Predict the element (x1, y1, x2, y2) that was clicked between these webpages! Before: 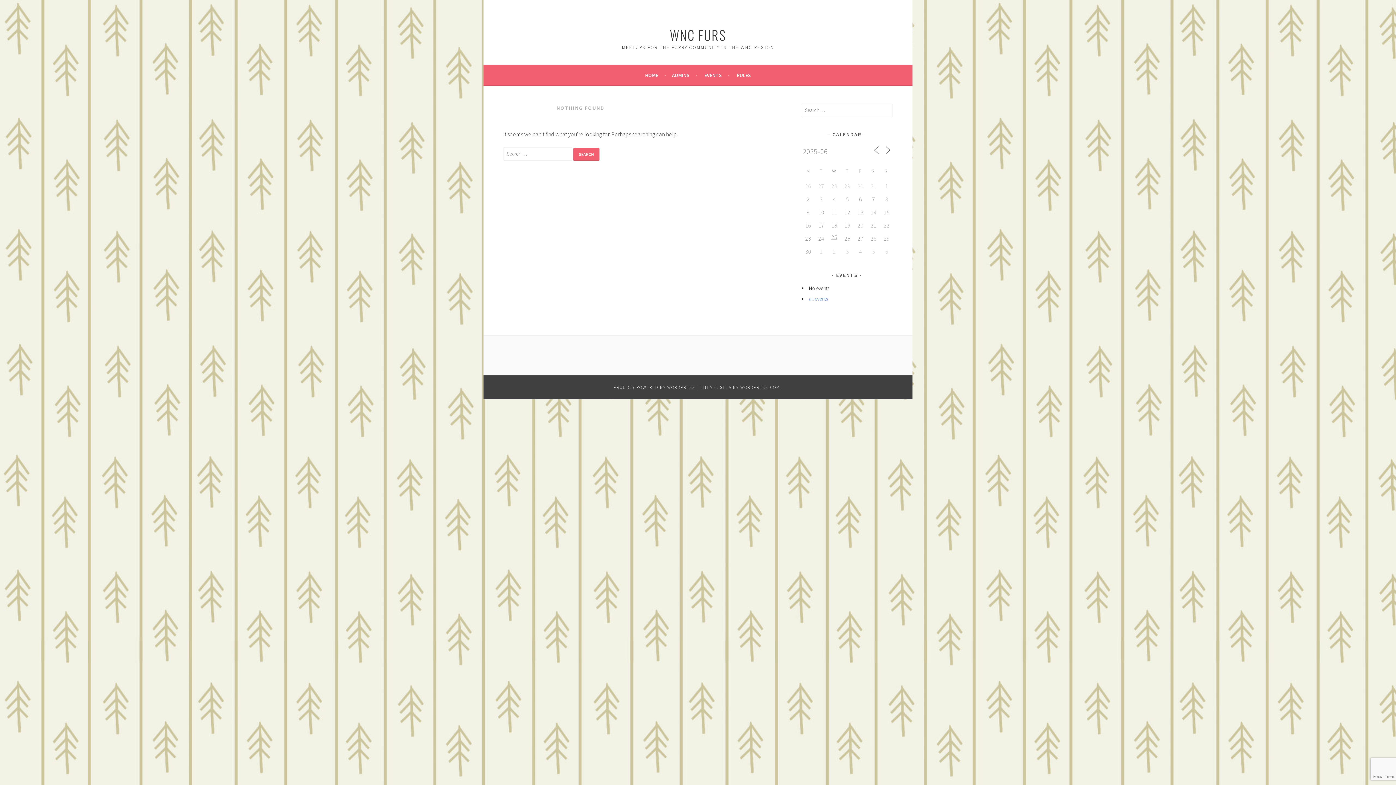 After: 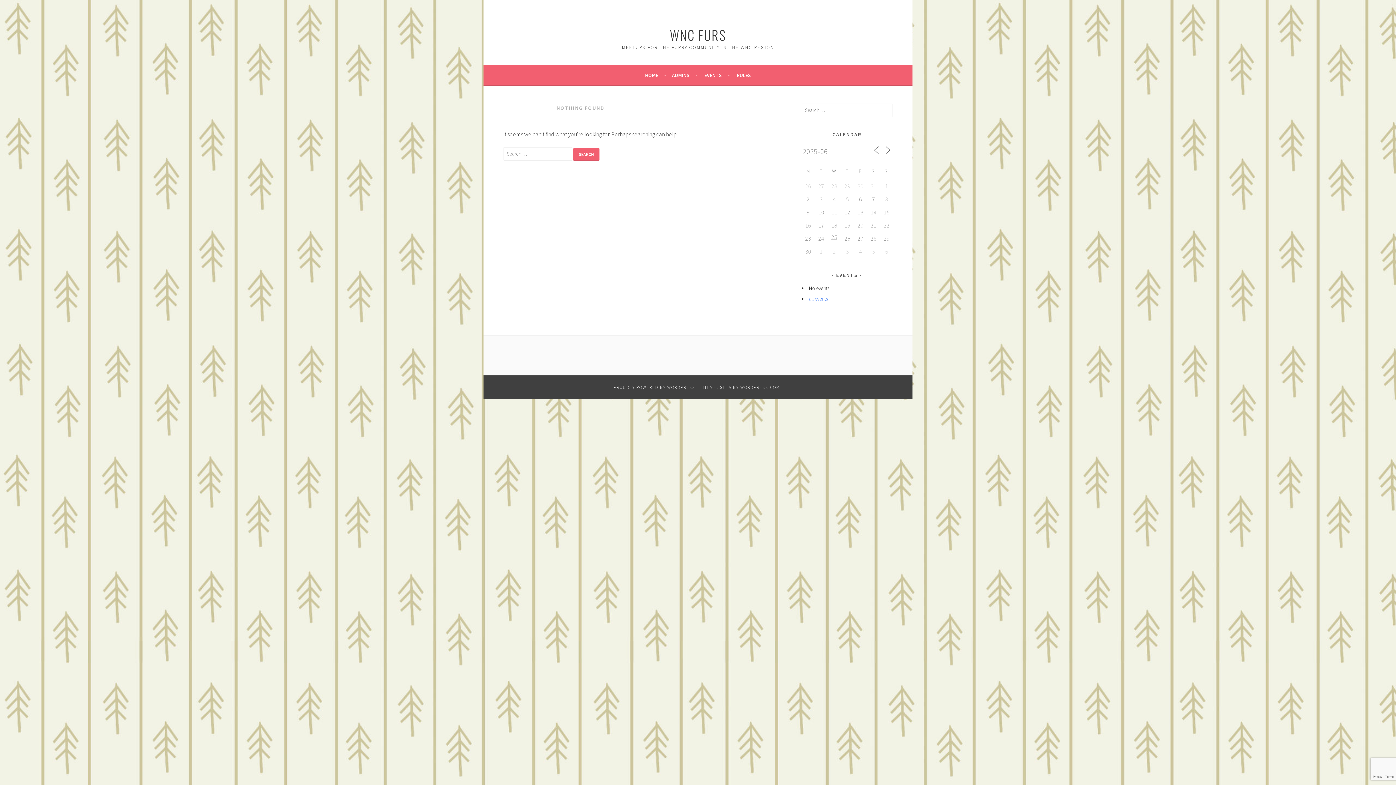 Action: bbox: (872, 145, 881, 154)